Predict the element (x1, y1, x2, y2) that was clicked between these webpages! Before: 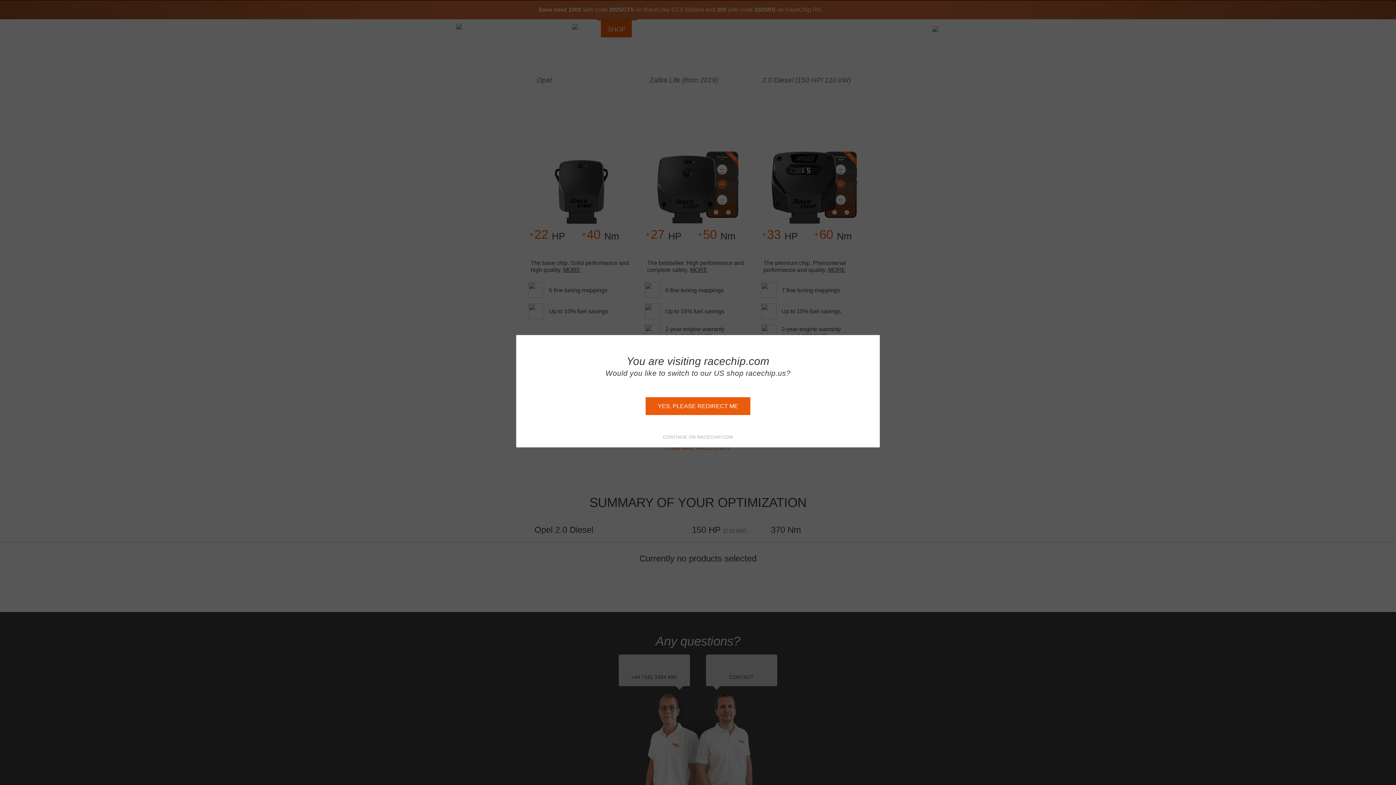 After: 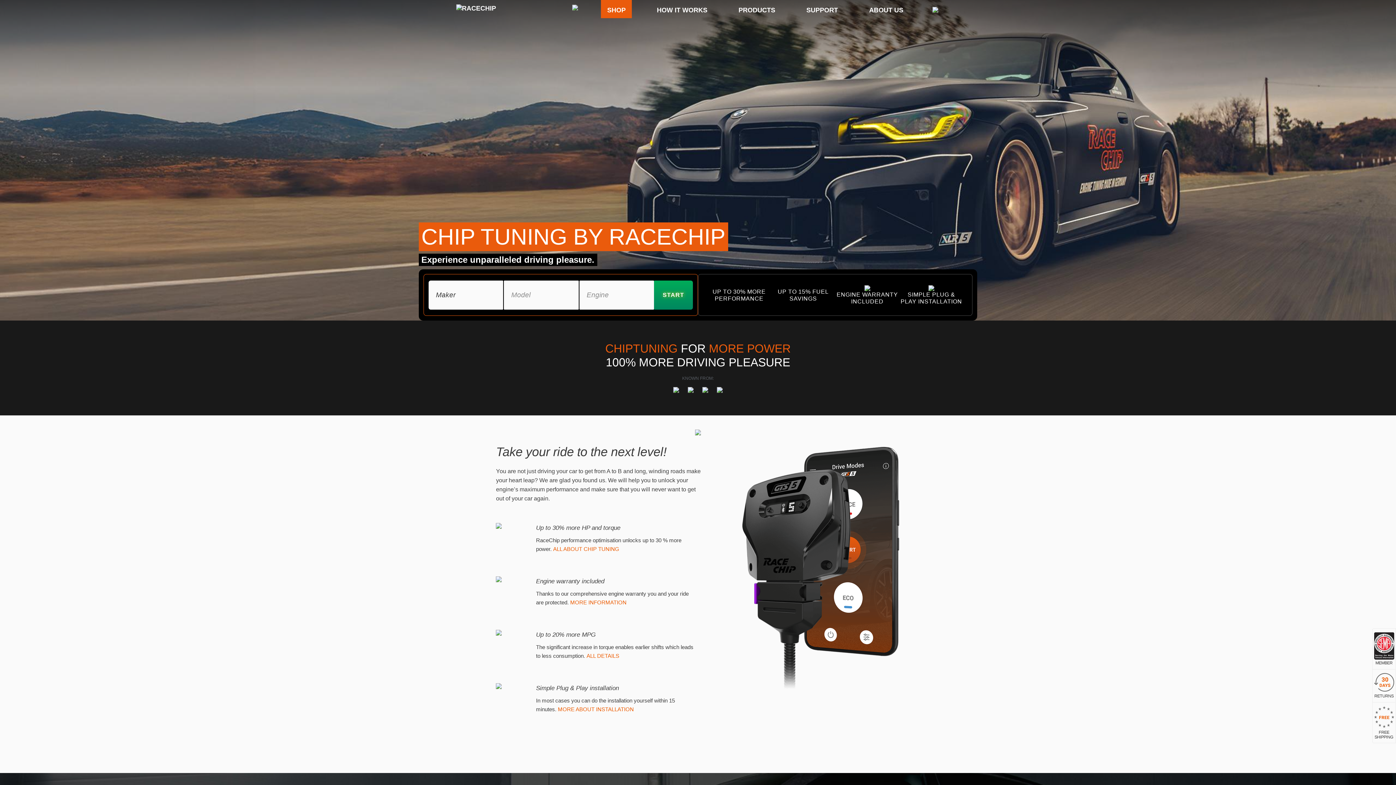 Action: bbox: (645, 397, 750, 415) label: YES, PLEASE REDIRECT ME